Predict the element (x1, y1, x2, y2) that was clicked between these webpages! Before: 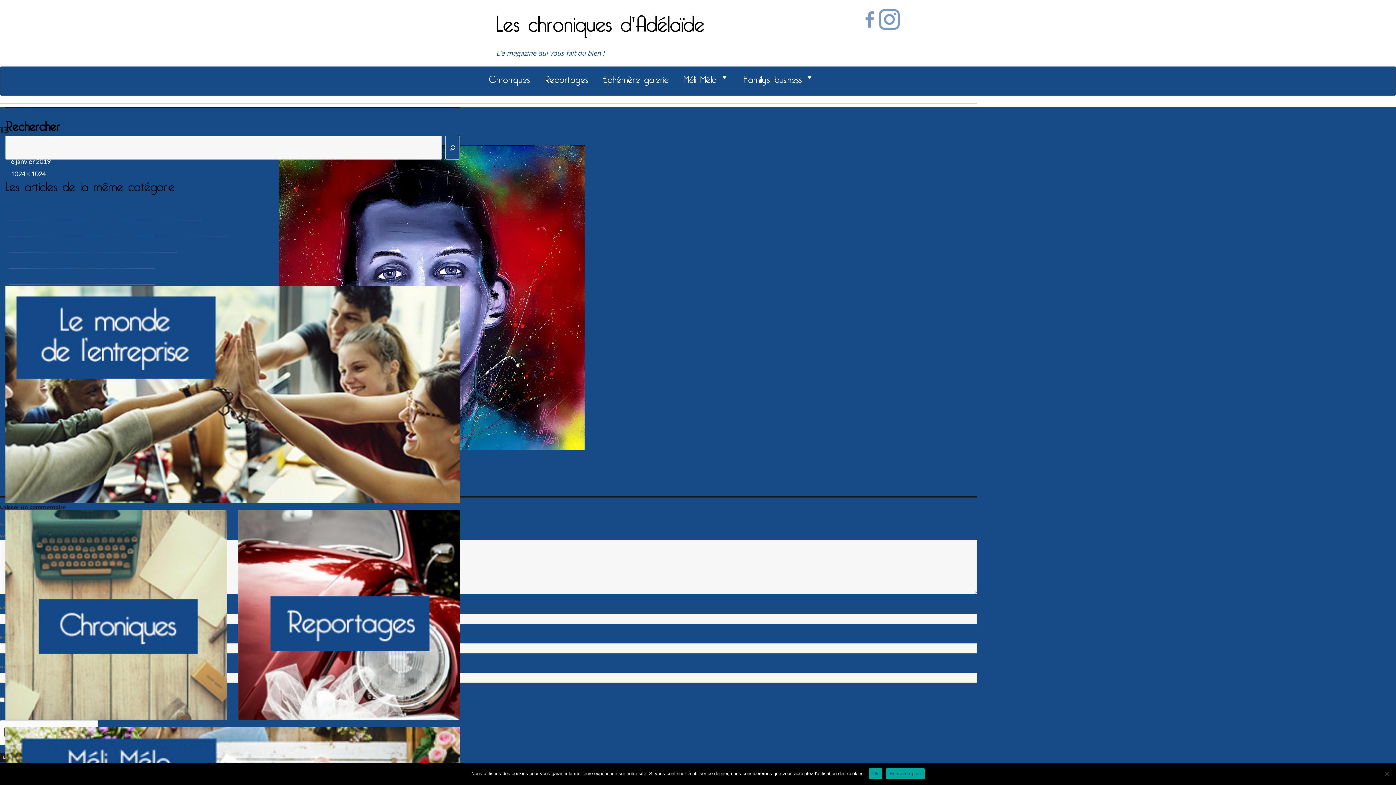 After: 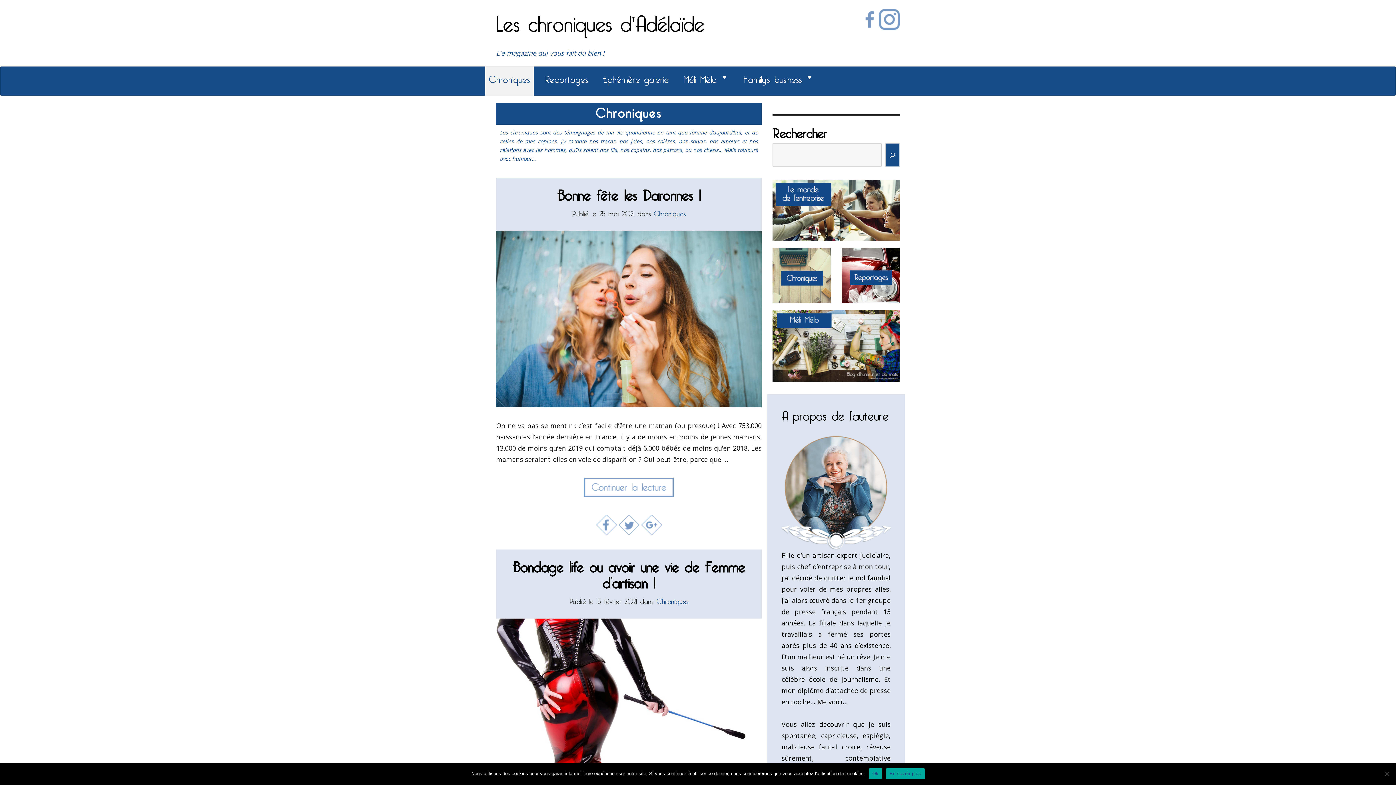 Action: bbox: (485, 66, 533, 95) label: Chroniques